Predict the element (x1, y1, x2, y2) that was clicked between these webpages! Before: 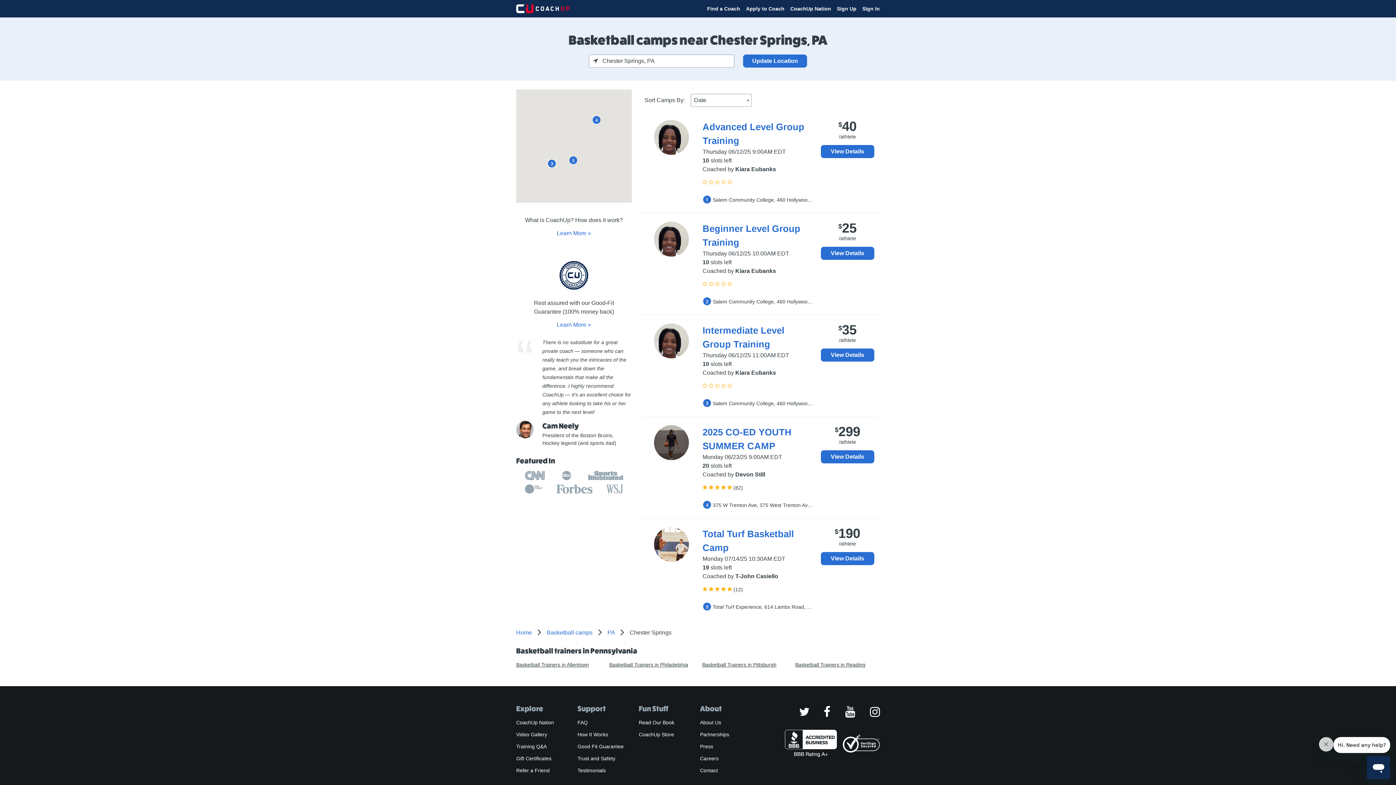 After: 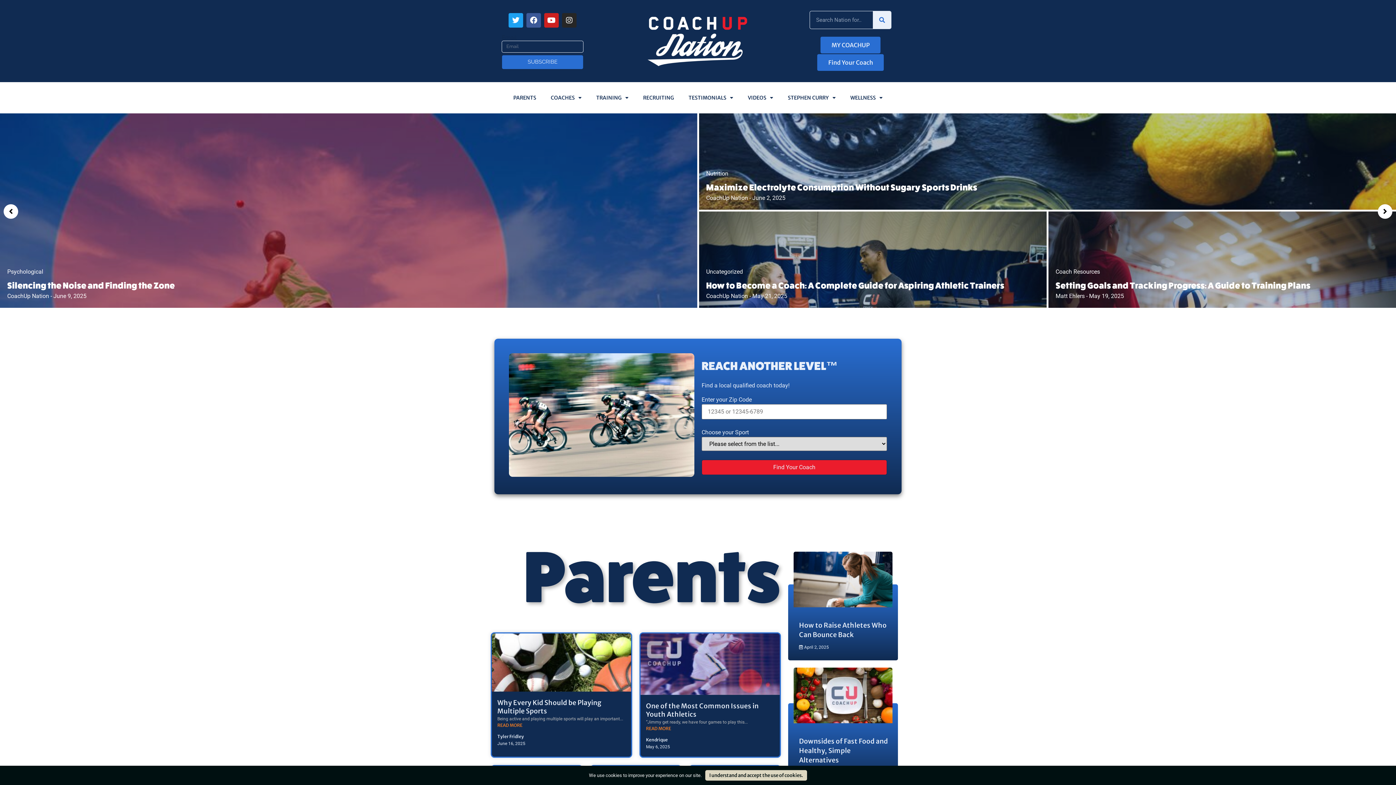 Action: bbox: (516, 720, 554, 725) label: CoachUp Nation